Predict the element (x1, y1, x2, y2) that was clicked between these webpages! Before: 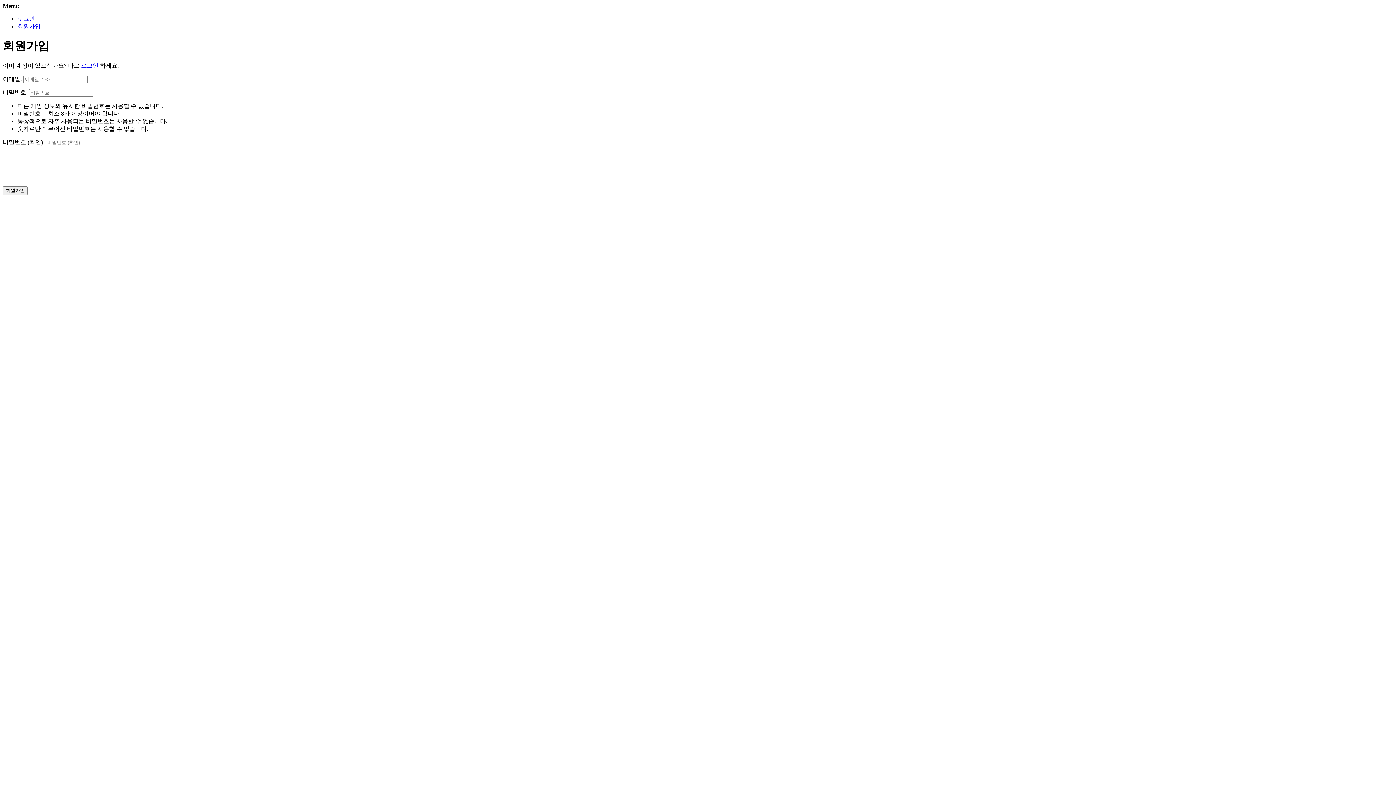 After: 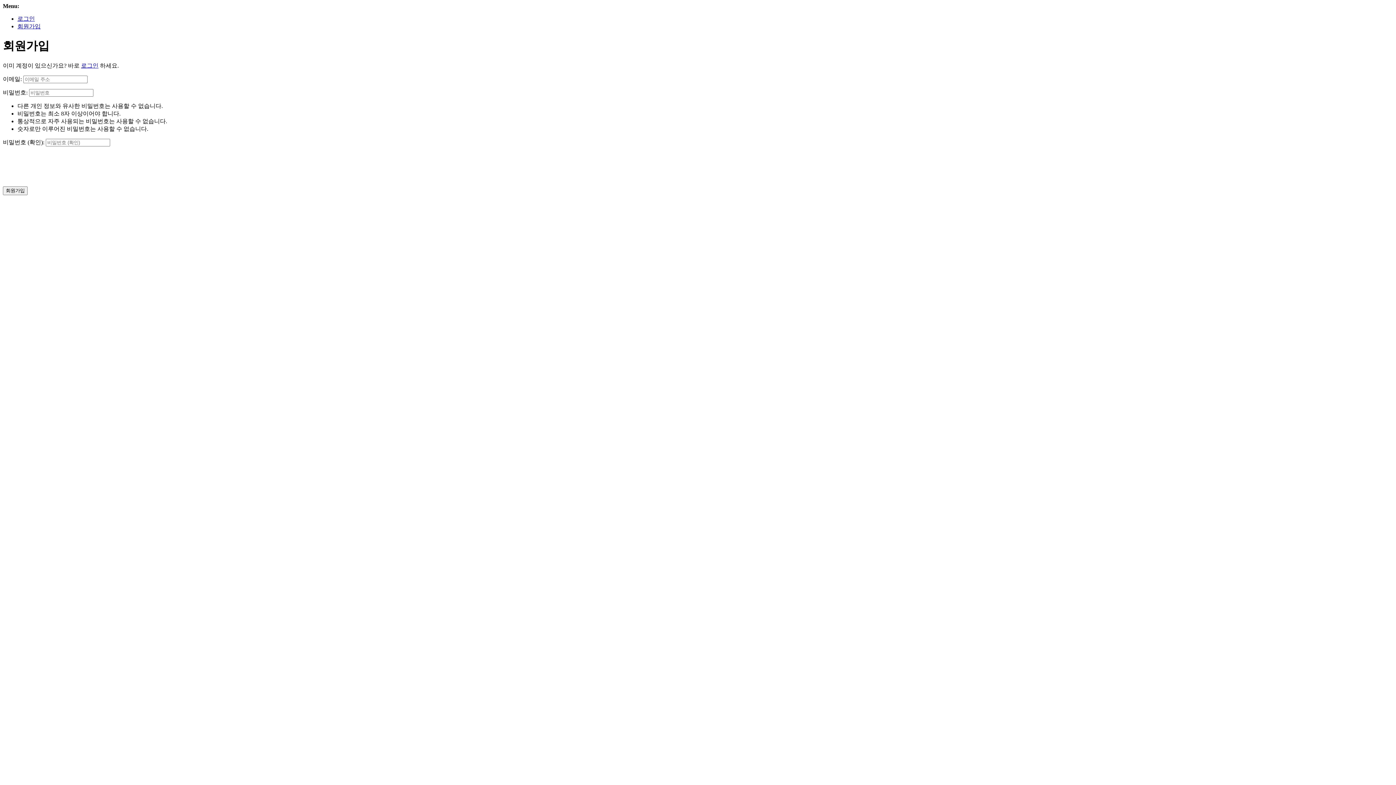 Action: label: 회원가입 bbox: (17, 23, 40, 29)